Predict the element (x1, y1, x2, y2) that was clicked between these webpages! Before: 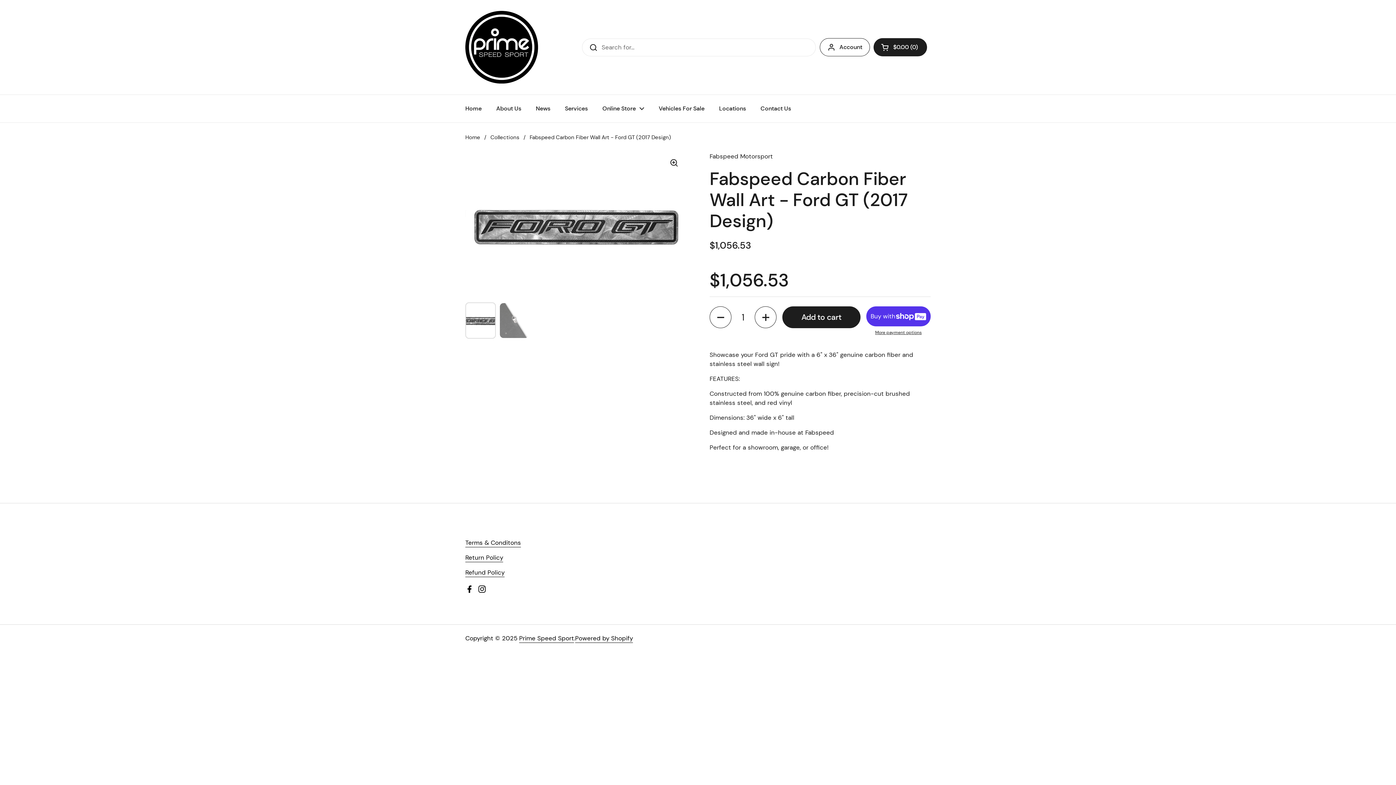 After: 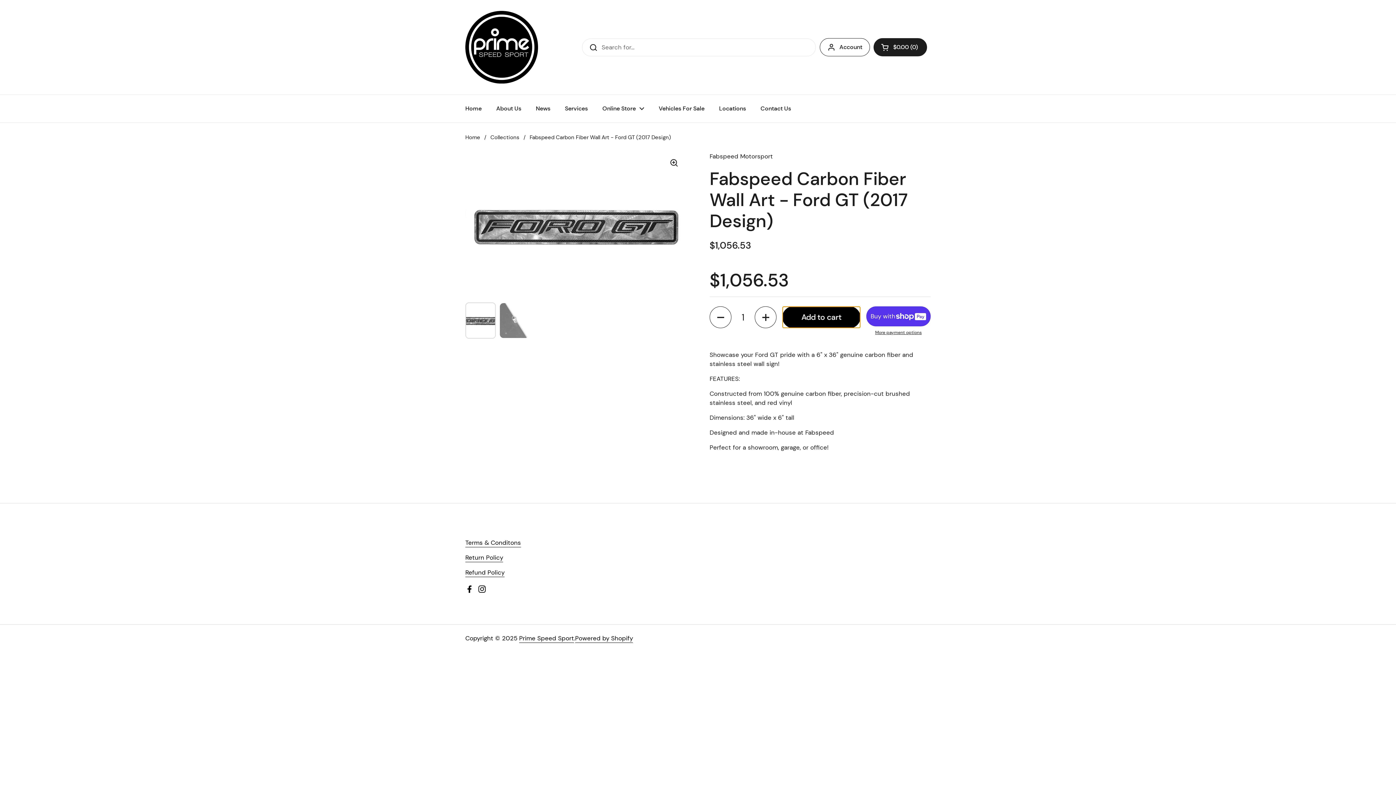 Action: bbox: (782, 306, 860, 328) label: Add to cart